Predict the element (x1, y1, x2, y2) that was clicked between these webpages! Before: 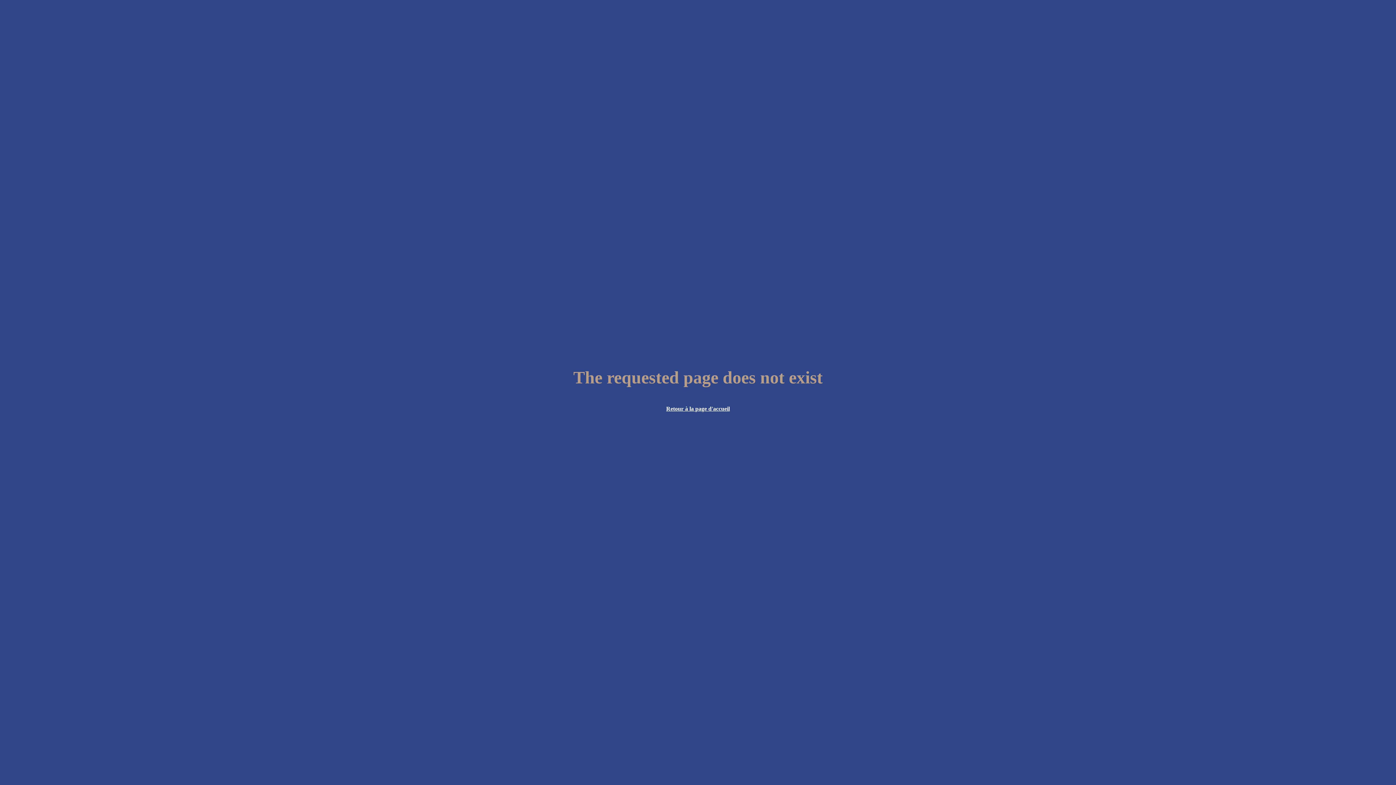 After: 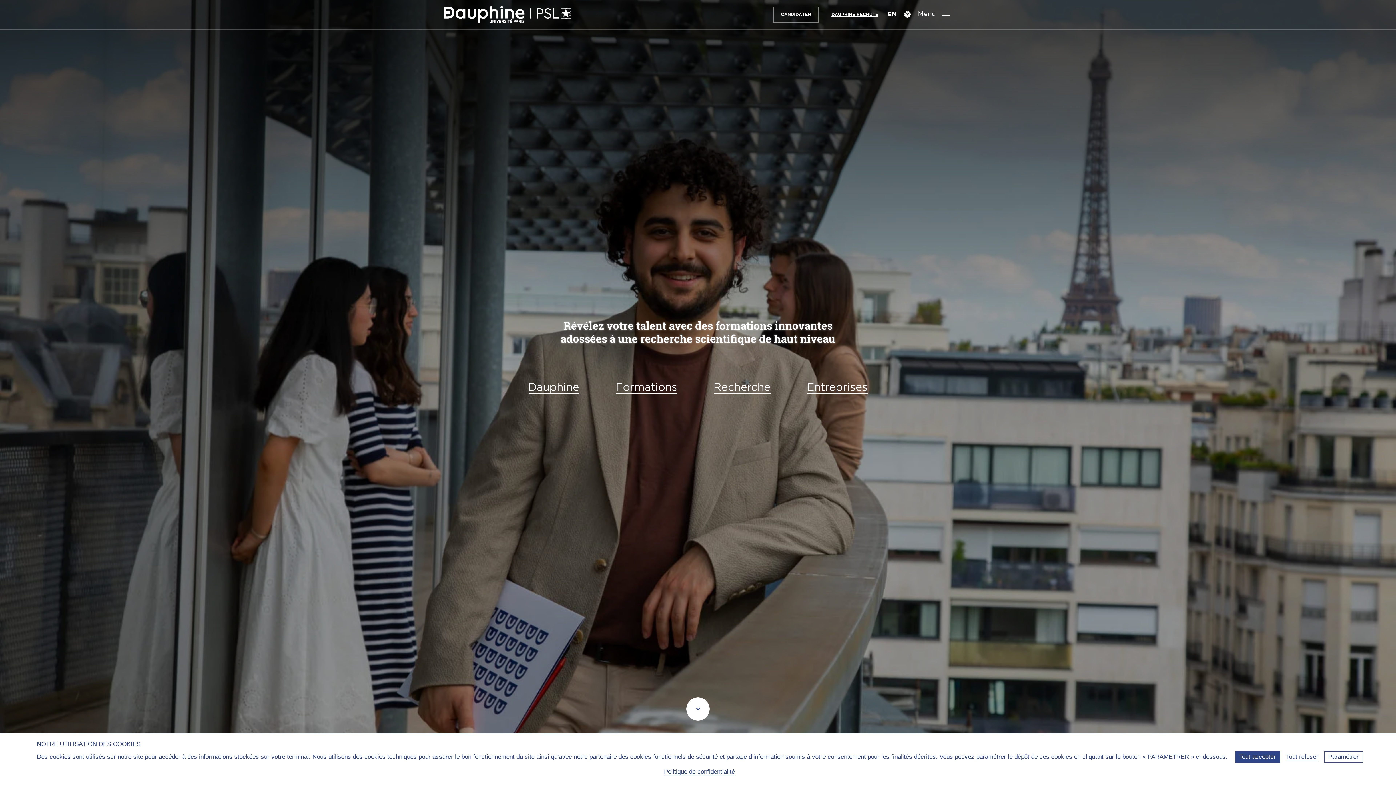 Action: bbox: (666, 405, 730, 411) label: Retour à la page d'accueil